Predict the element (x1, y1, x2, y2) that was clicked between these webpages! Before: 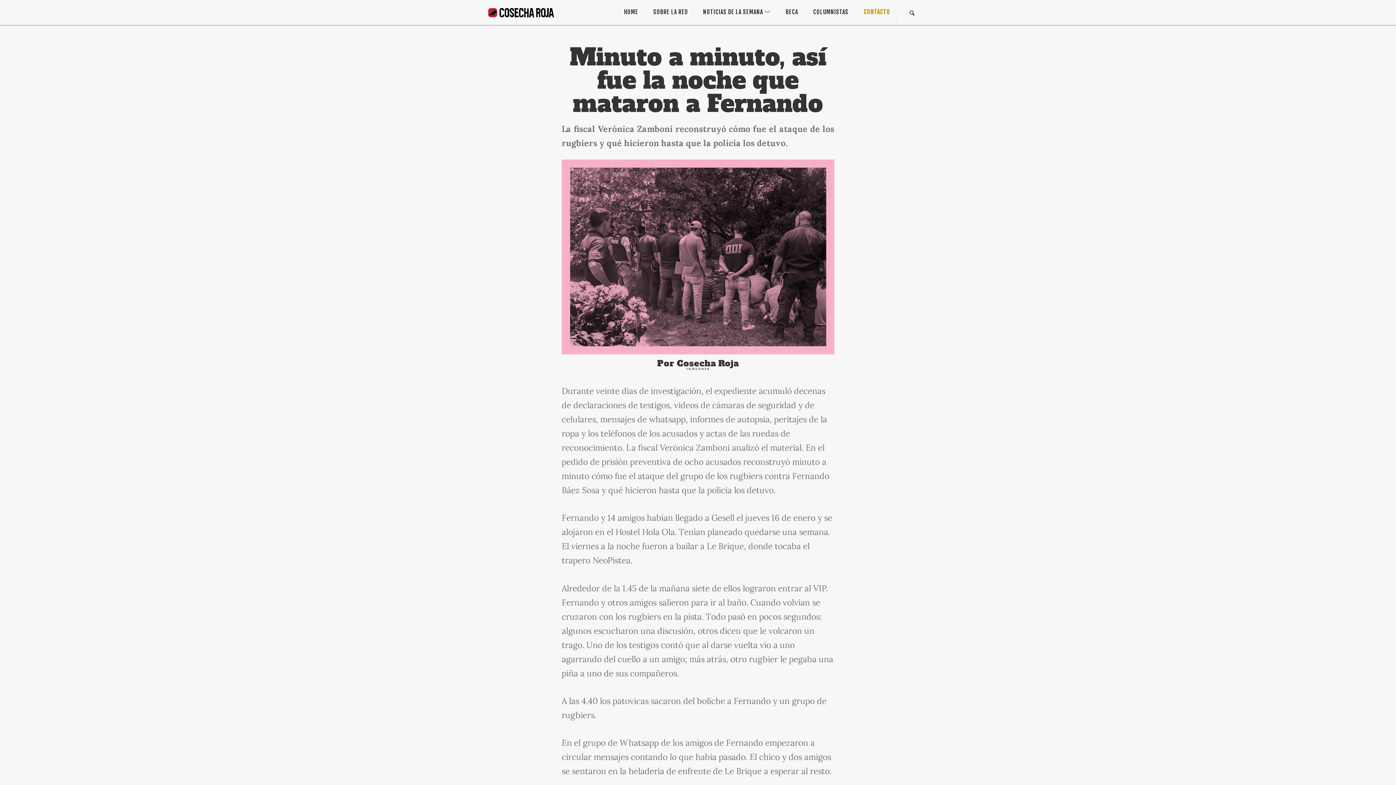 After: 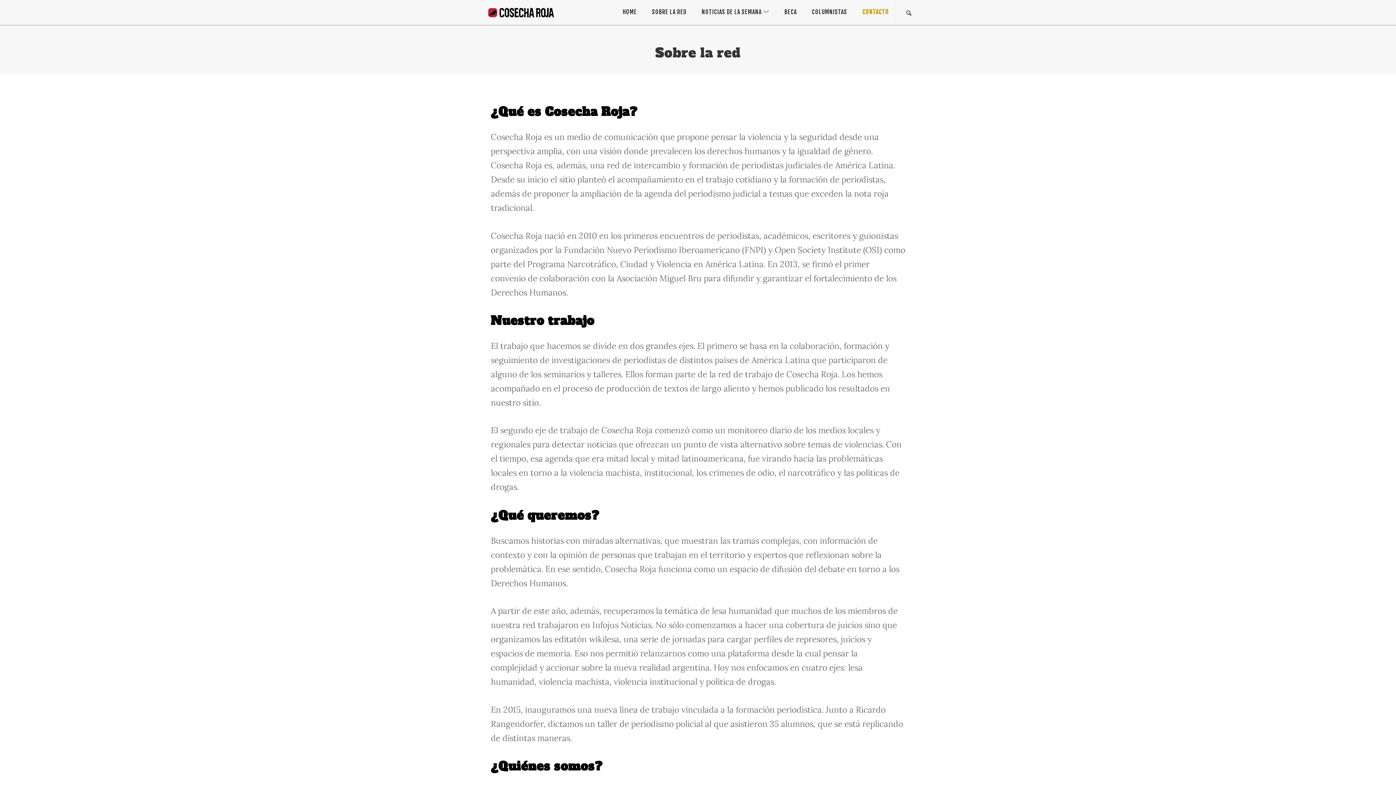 Action: label: SOBRE LA RED bbox: (645, 0, 695, 24)